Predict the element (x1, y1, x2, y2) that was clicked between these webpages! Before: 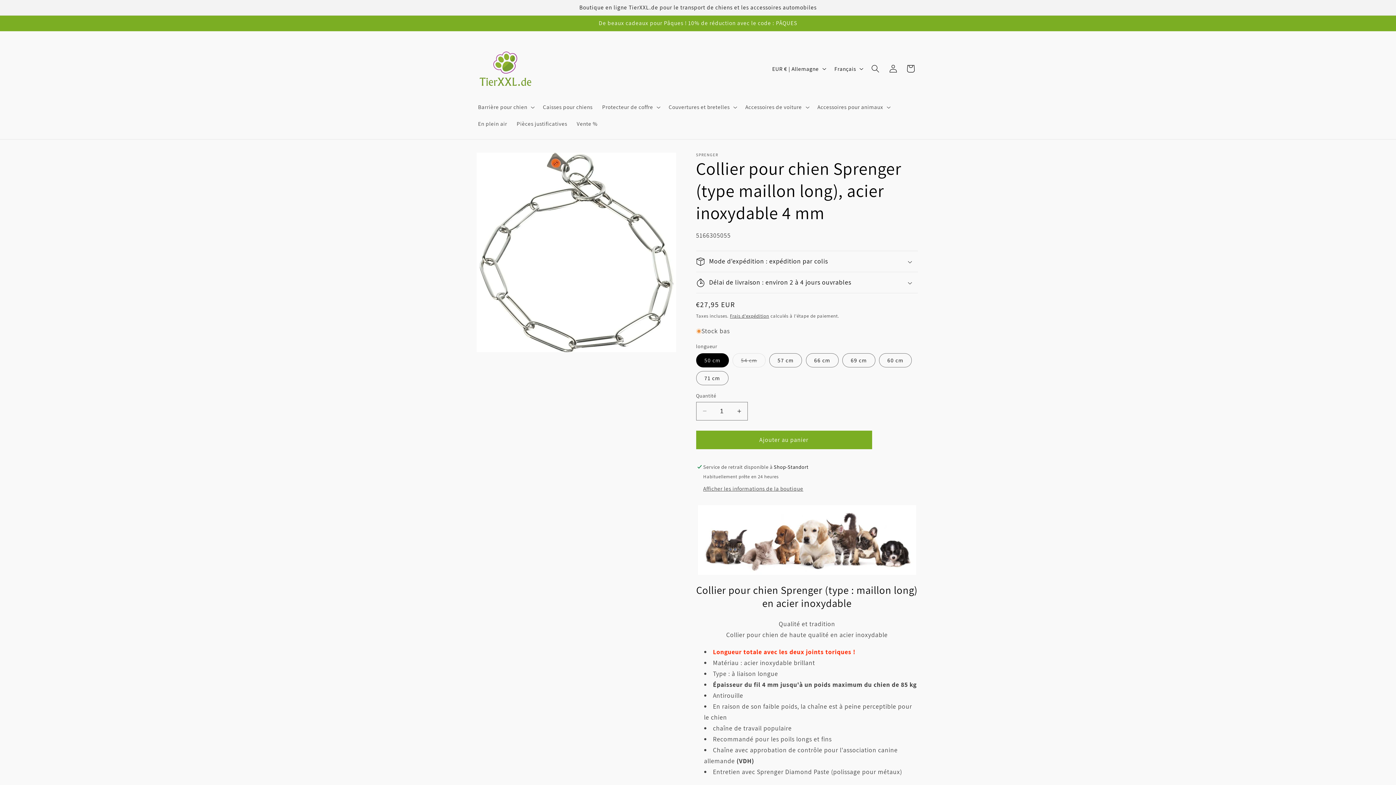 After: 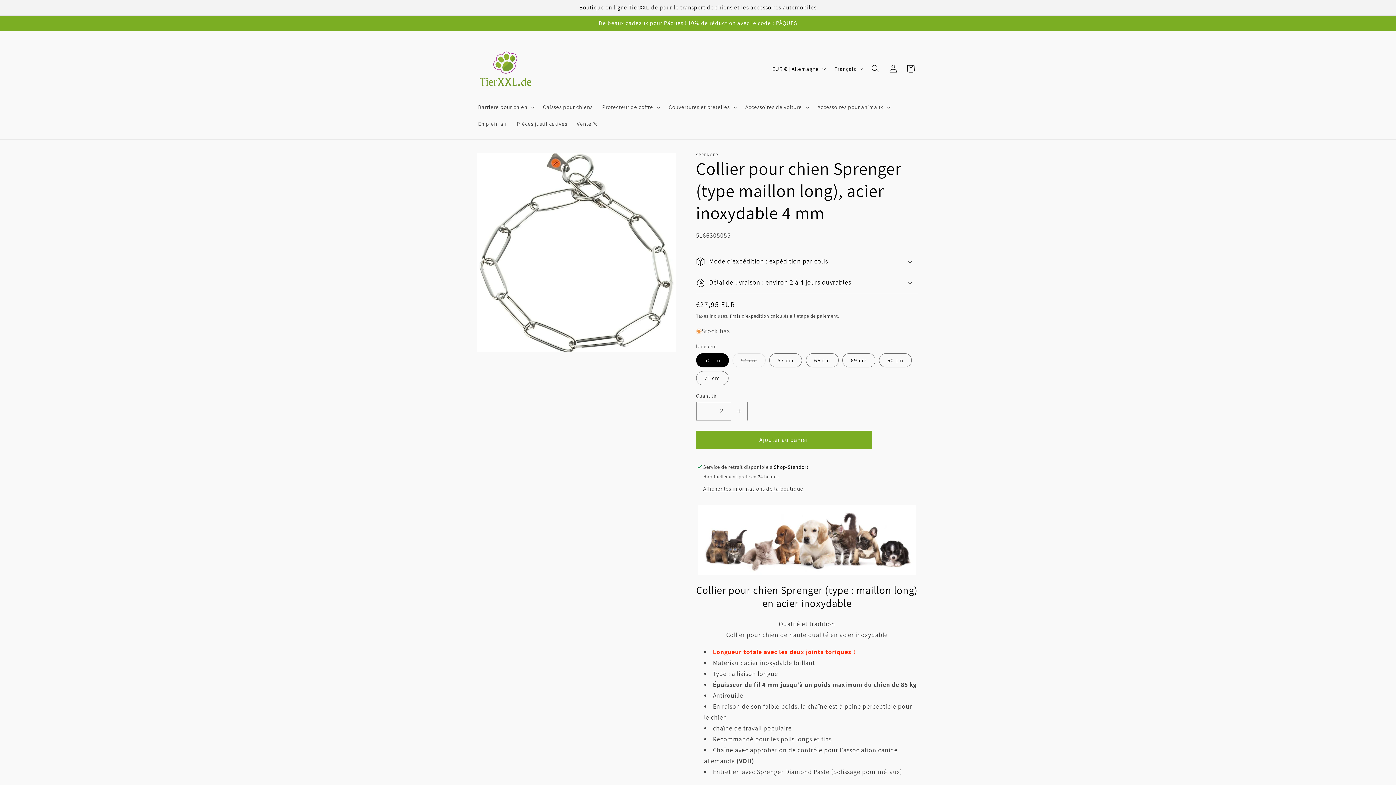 Action: label: Augmenter la quantité de Collier pour chien Sprenger (type maillon long), acier inoxydable 4 mm bbox: (731, 402, 747, 420)